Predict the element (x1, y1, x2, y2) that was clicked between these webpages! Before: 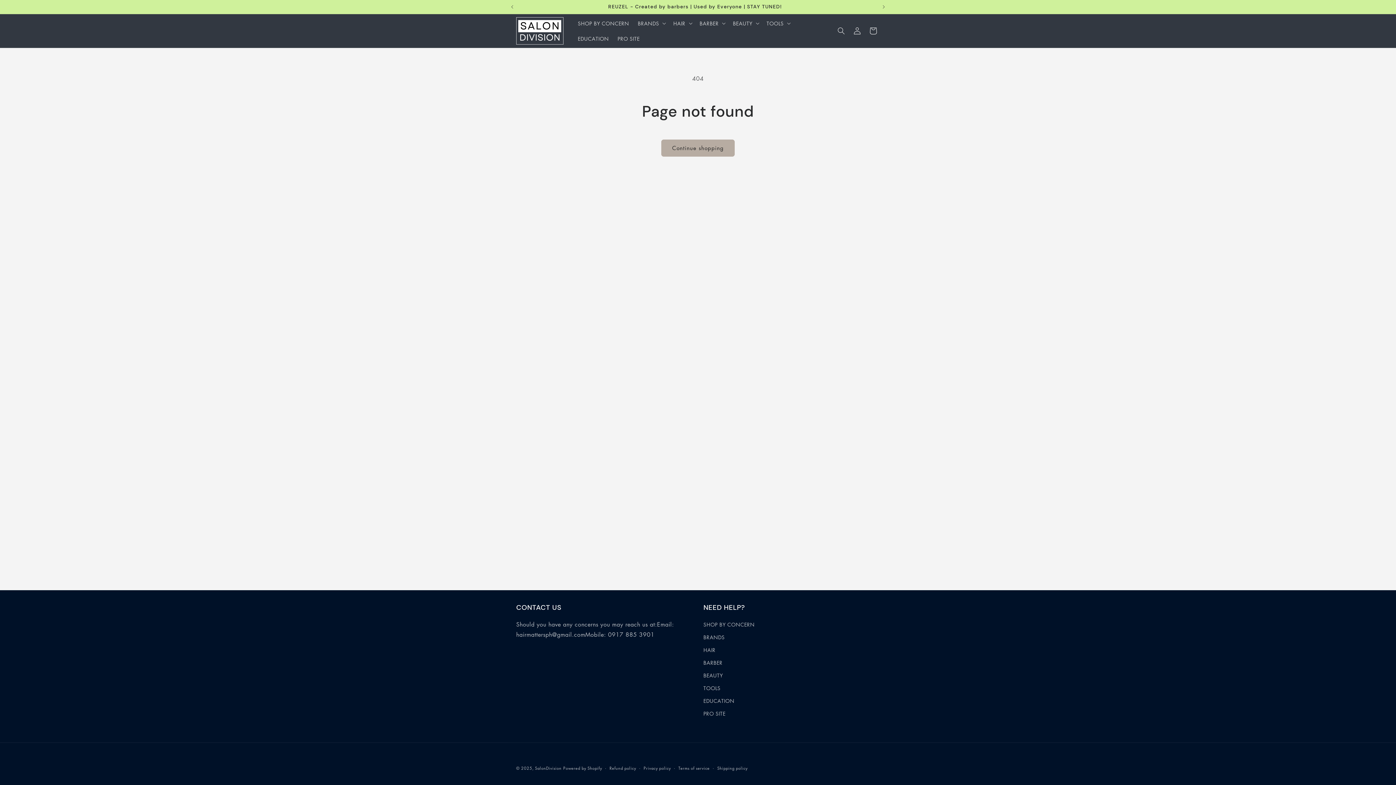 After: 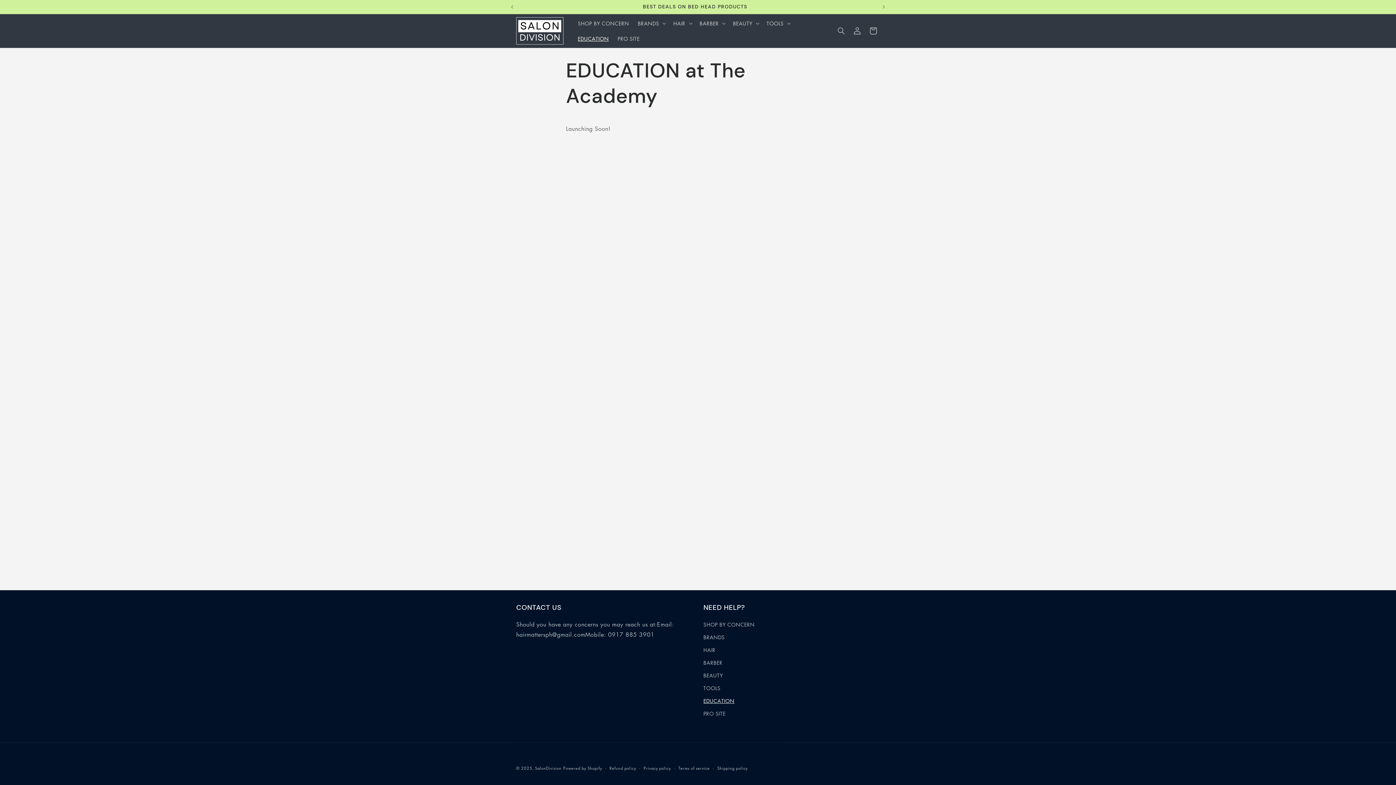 Action: label: EDUCATION bbox: (573, 30, 613, 46)